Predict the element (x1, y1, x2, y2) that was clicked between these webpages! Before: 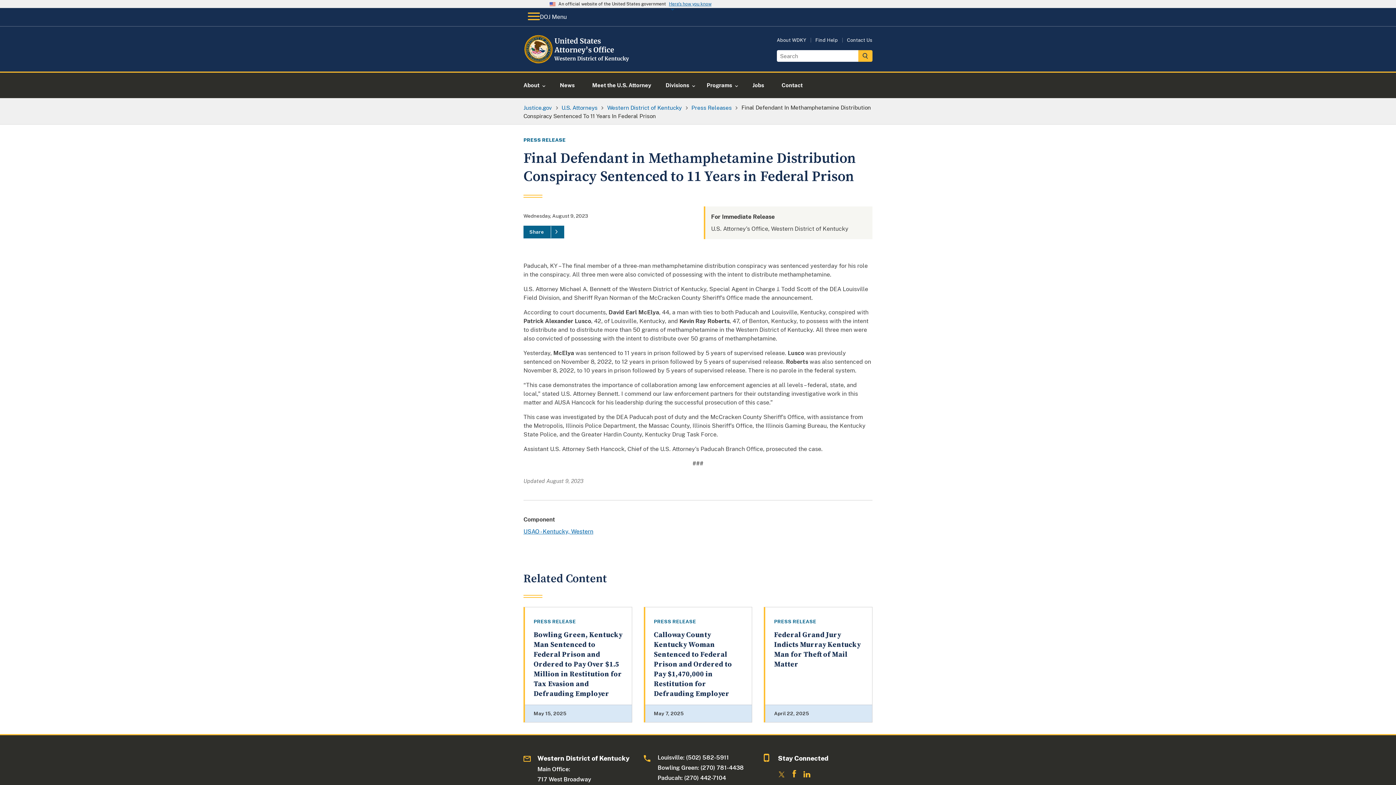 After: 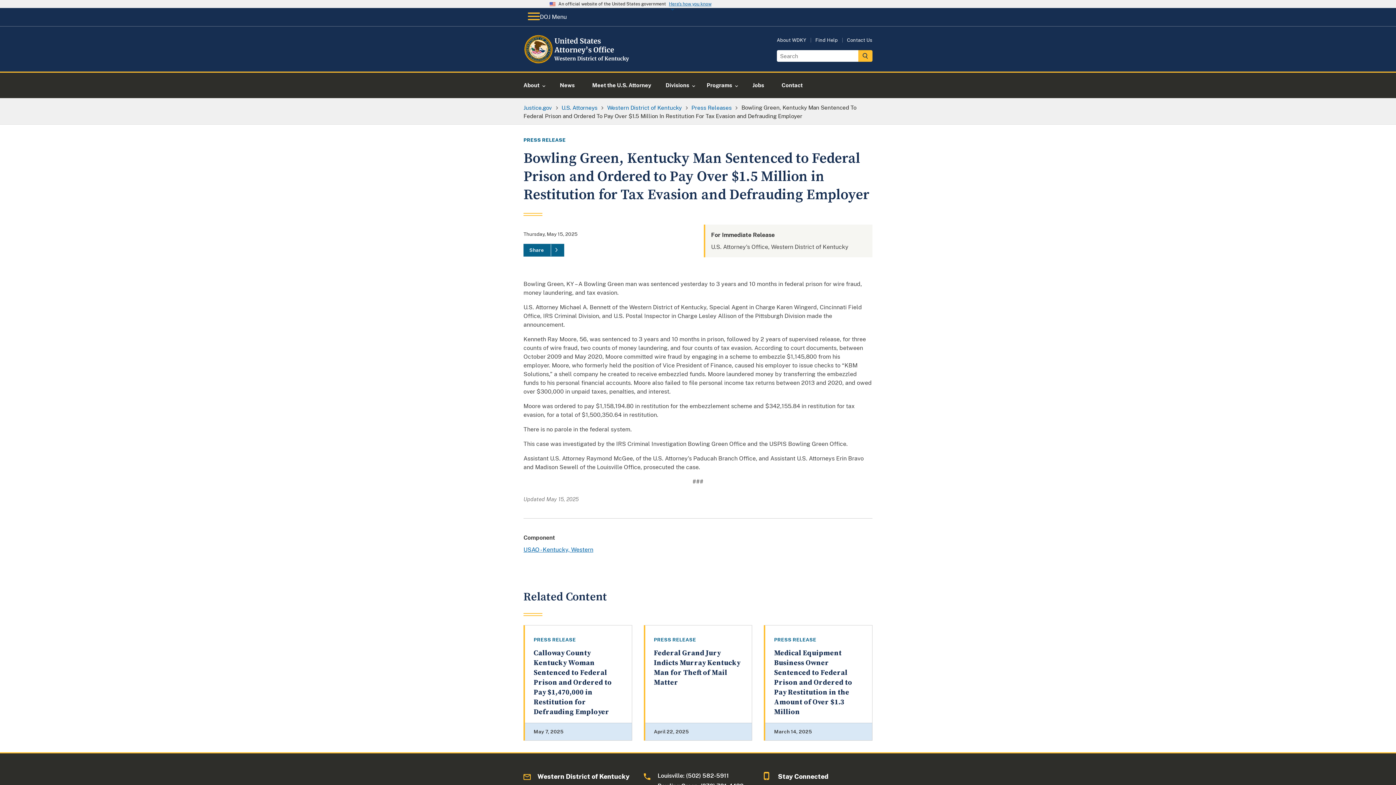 Action: label: Bowling Green, Kentucky Man Sentenced to Federal Prison and Ordered to Pay Over $1.5 Million in Restitution for Tax Evasion and Defrauding Employer bbox: (533, 631, 622, 699)